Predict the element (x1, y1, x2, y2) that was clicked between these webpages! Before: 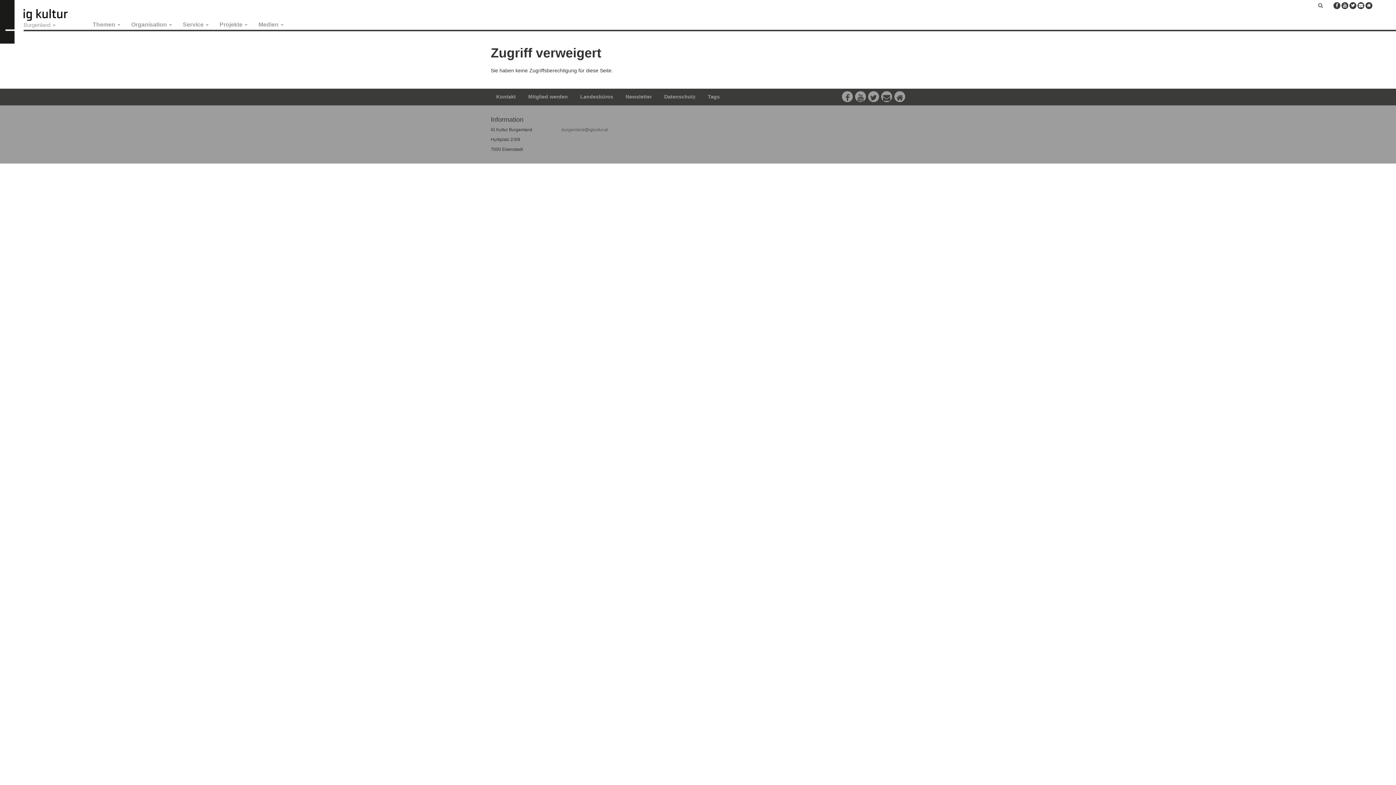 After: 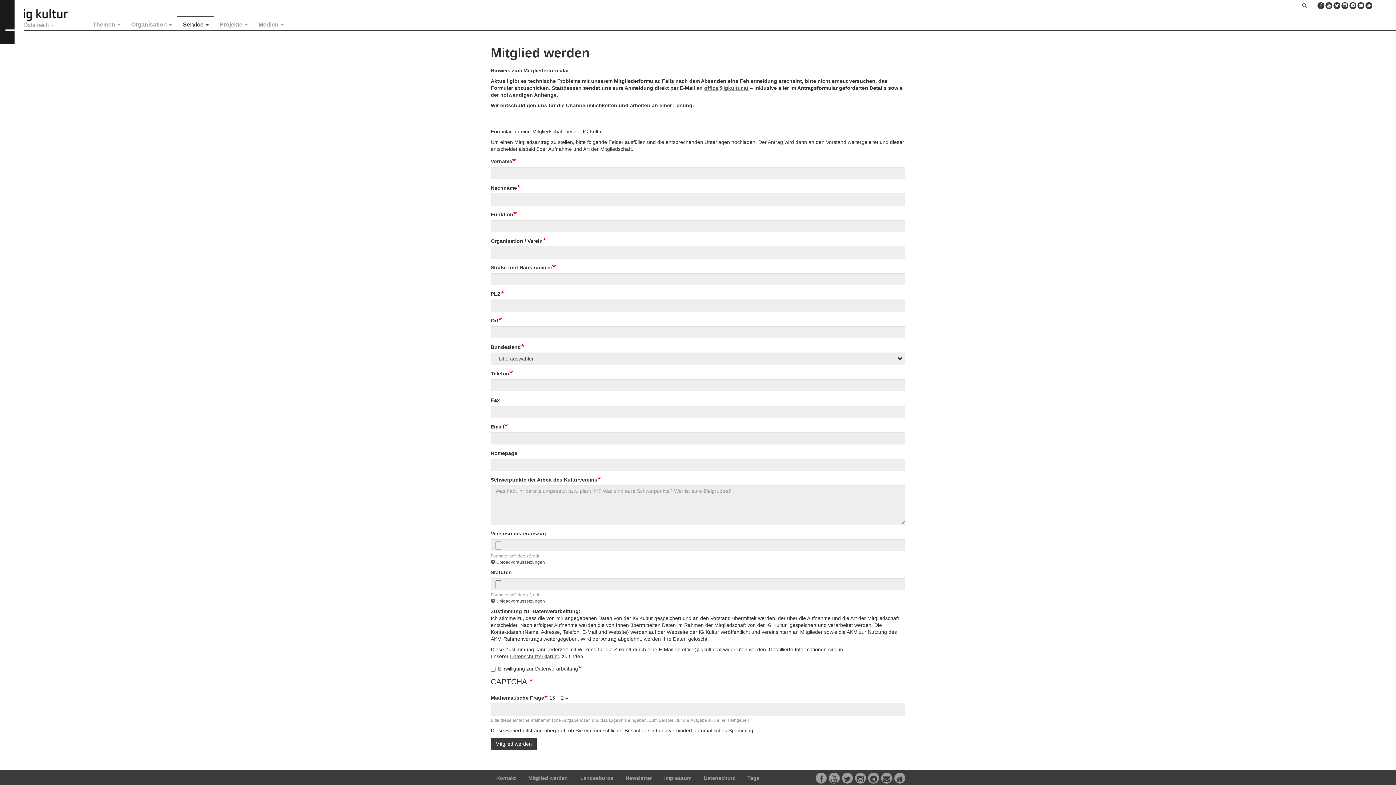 Action: label: Mitglied werden bbox: (522, 88, 573, 104)